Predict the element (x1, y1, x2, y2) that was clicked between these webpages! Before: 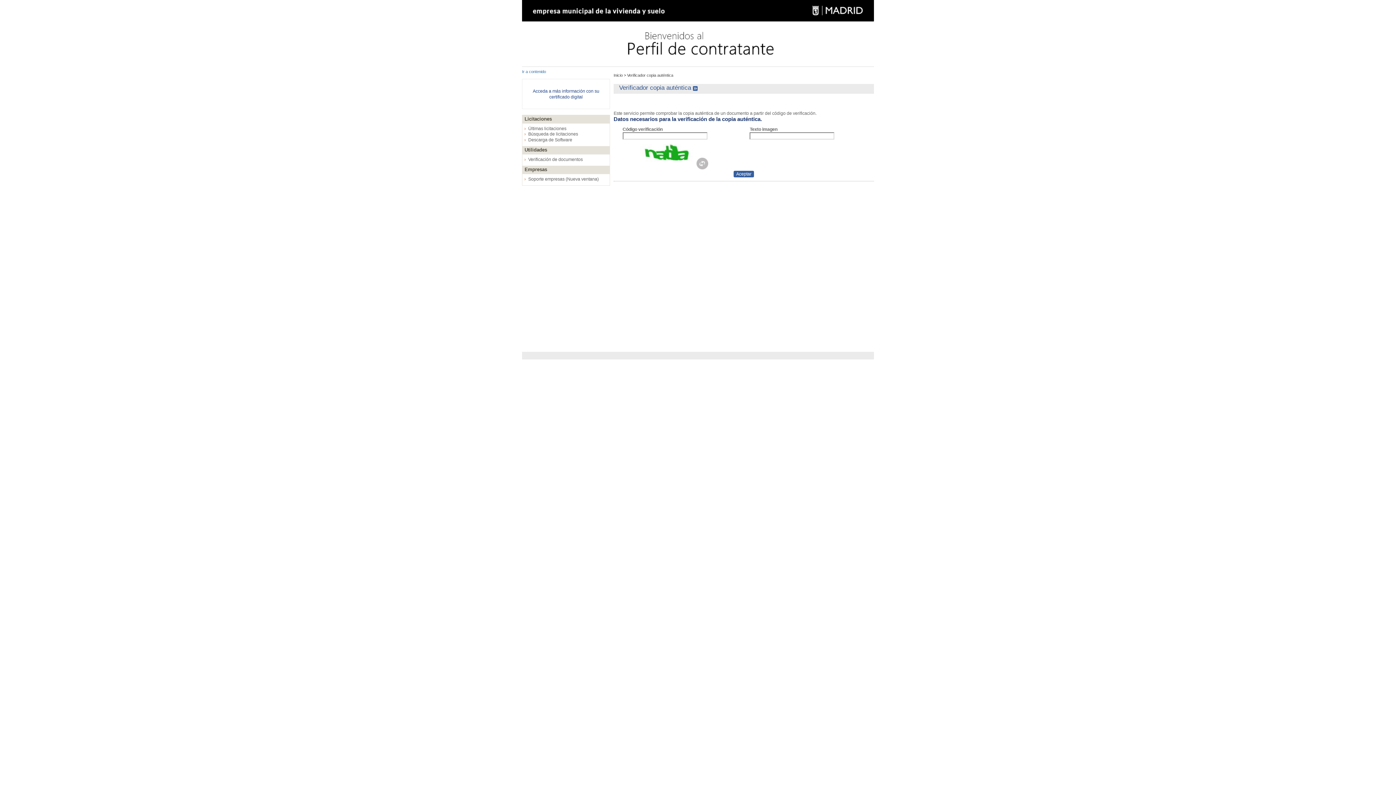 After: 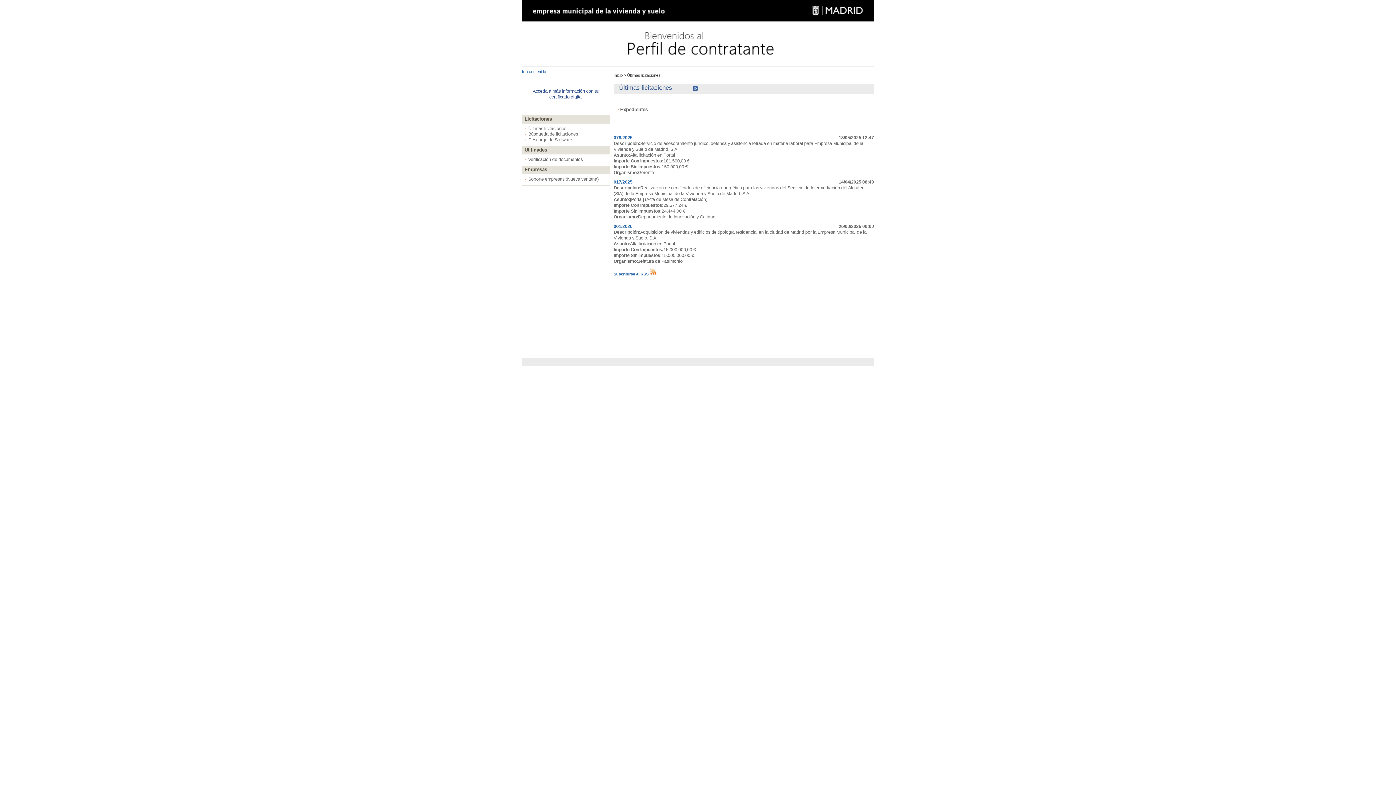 Action: label: Inicio  bbox: (613, 73, 624, 77)